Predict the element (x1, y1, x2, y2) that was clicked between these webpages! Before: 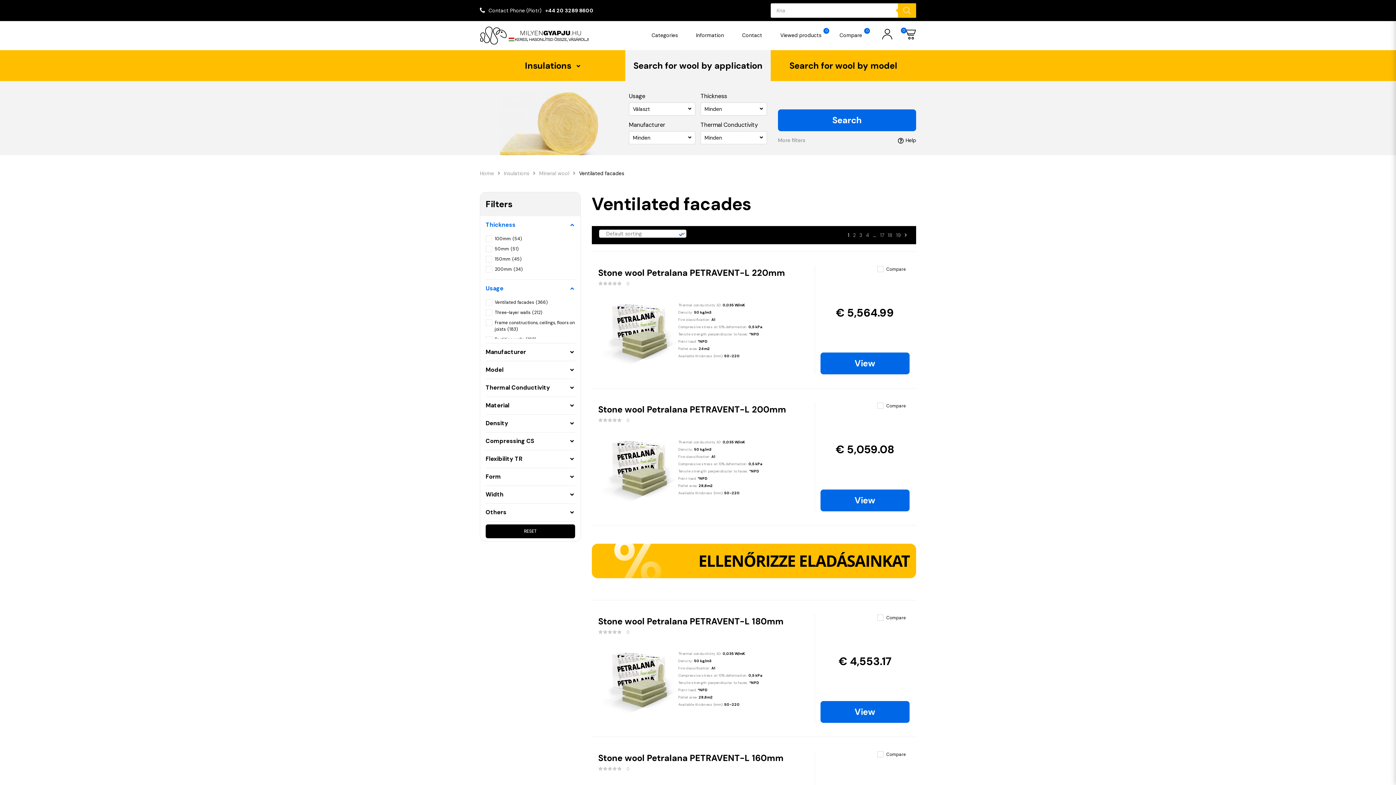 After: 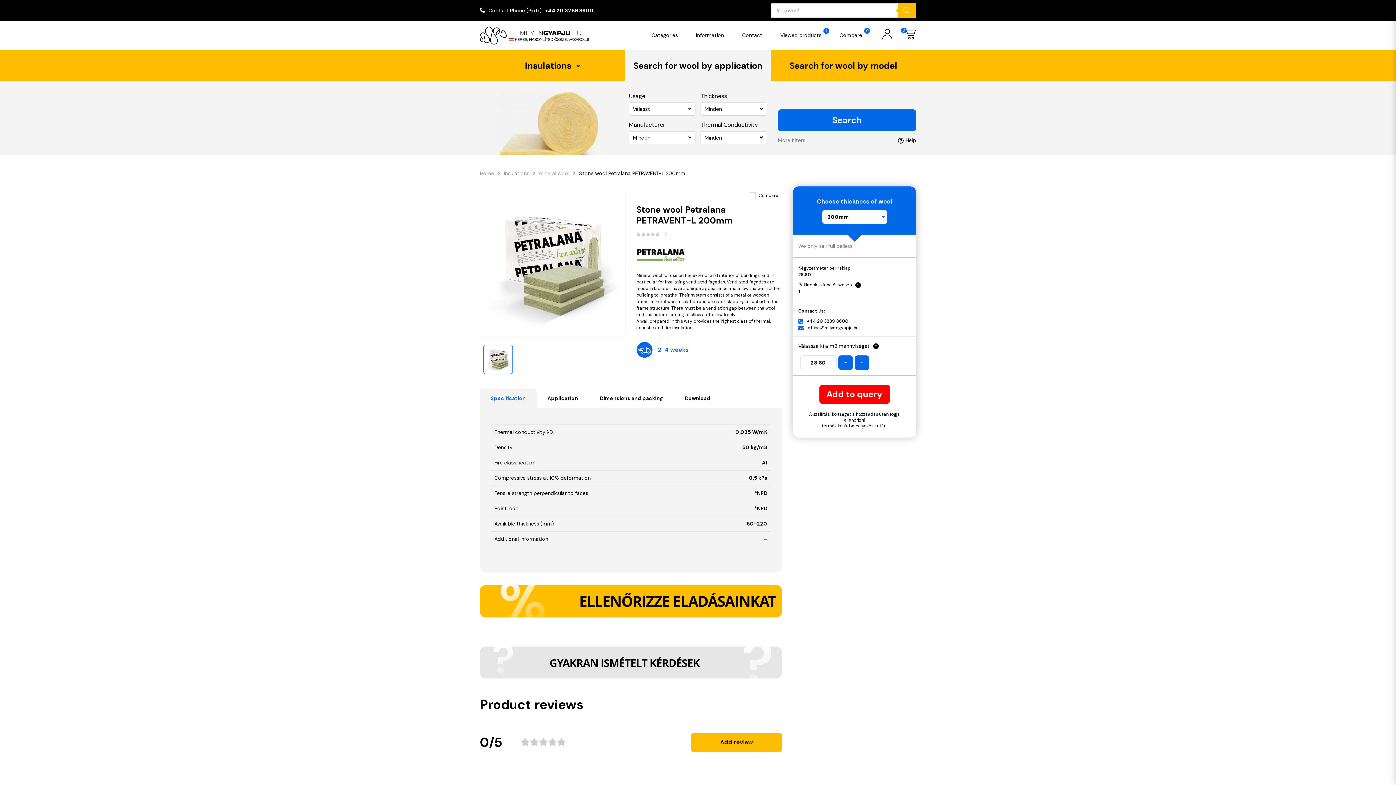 Action: label: View bbox: (820, 489, 909, 511)